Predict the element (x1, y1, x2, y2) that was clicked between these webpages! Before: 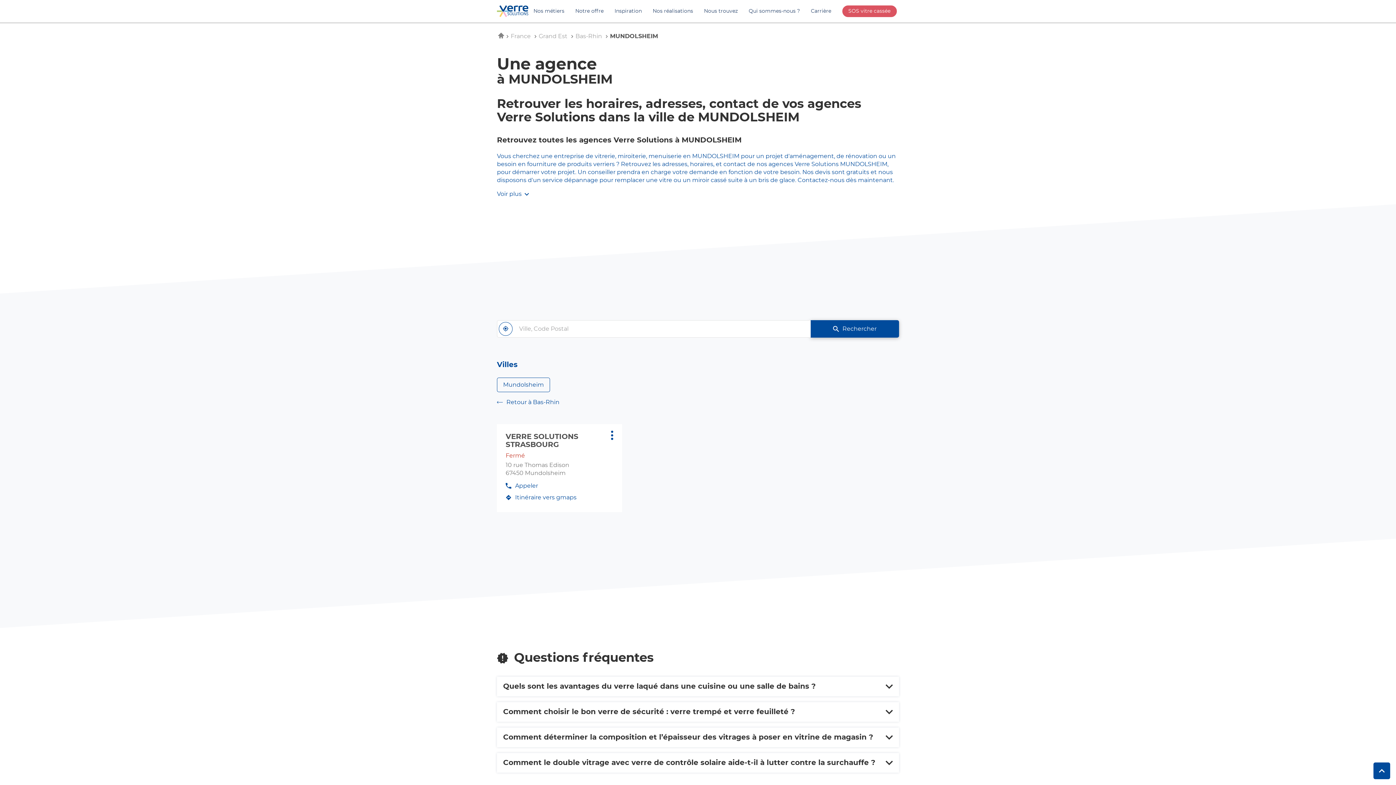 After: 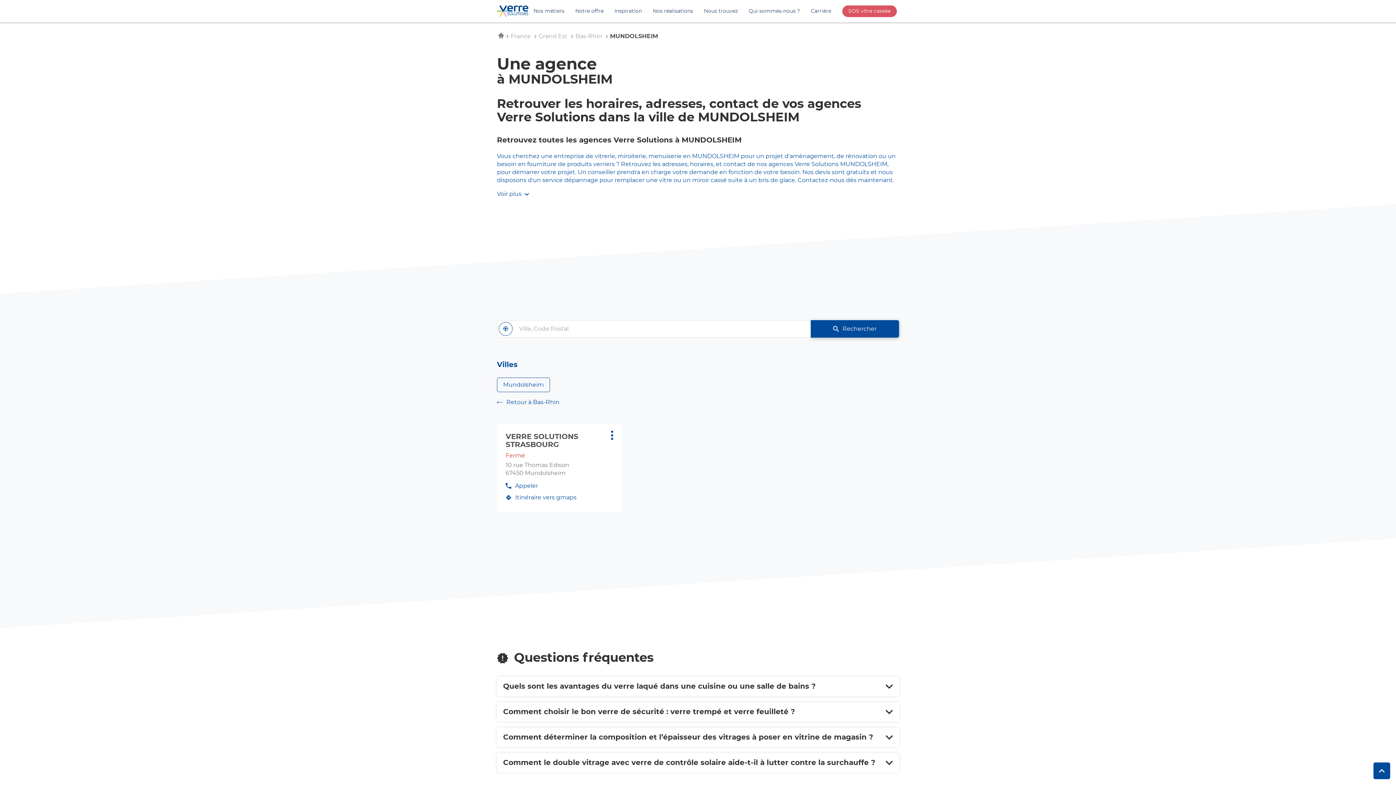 Action: bbox: (497, 377, 550, 392) label: Mundolsheim